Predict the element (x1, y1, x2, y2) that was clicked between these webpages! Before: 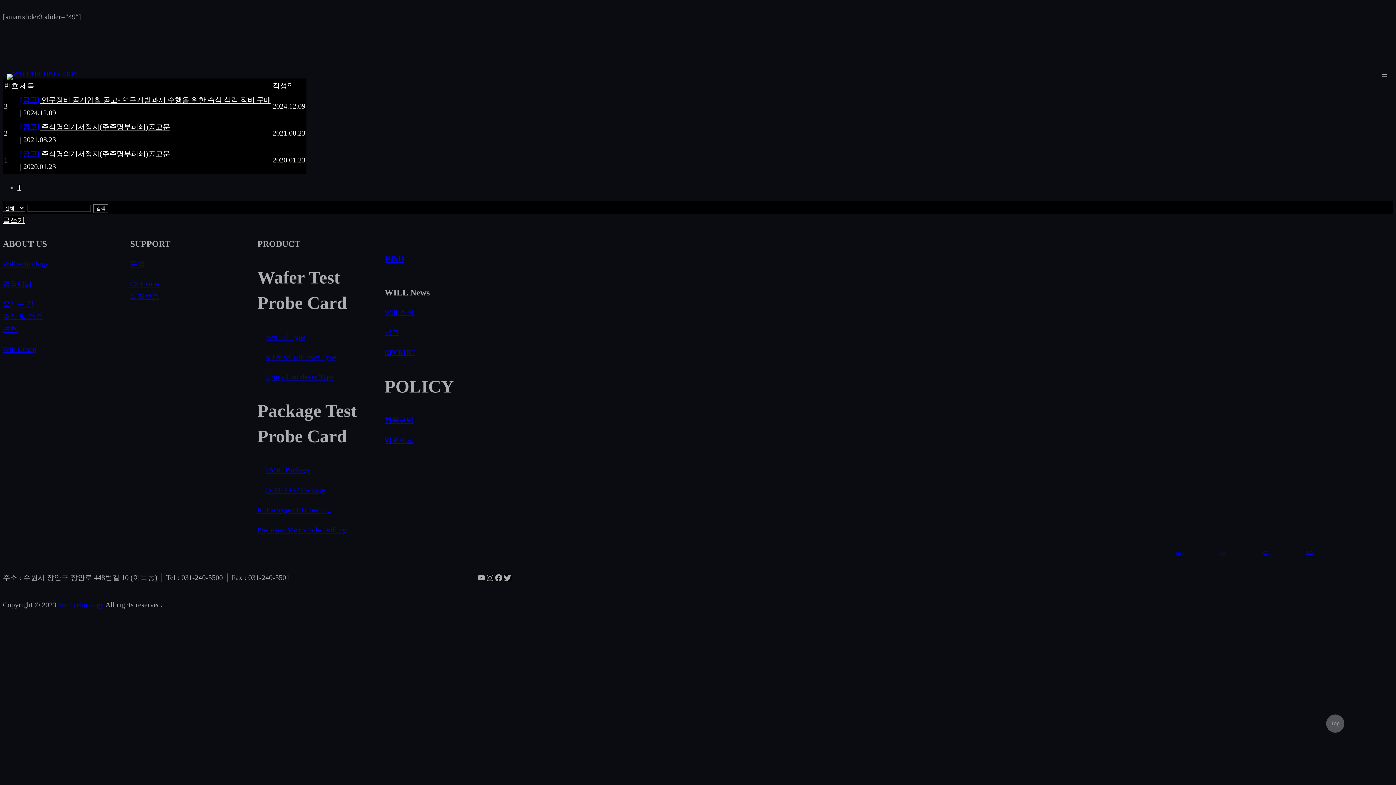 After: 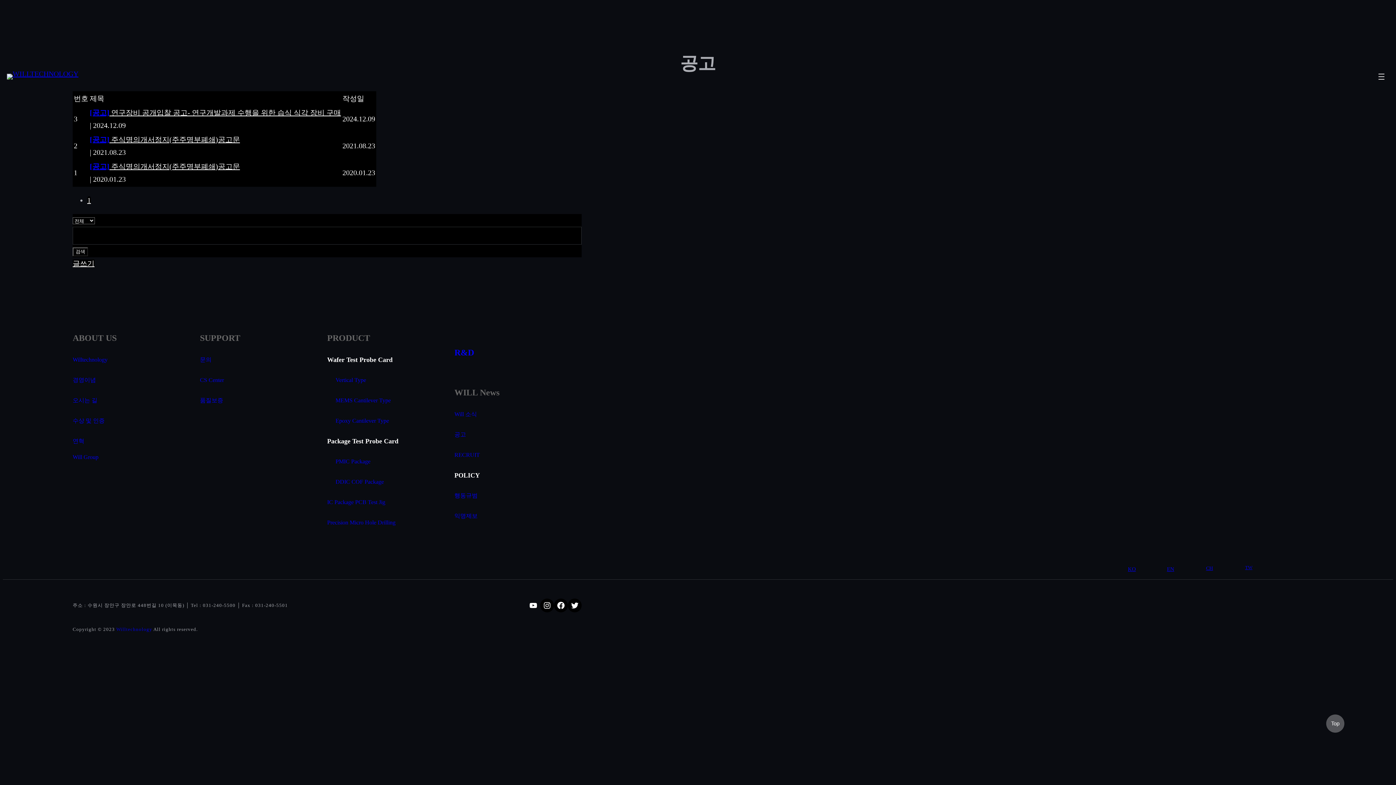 Action: label: 공고 bbox: (384, 328, 399, 336)